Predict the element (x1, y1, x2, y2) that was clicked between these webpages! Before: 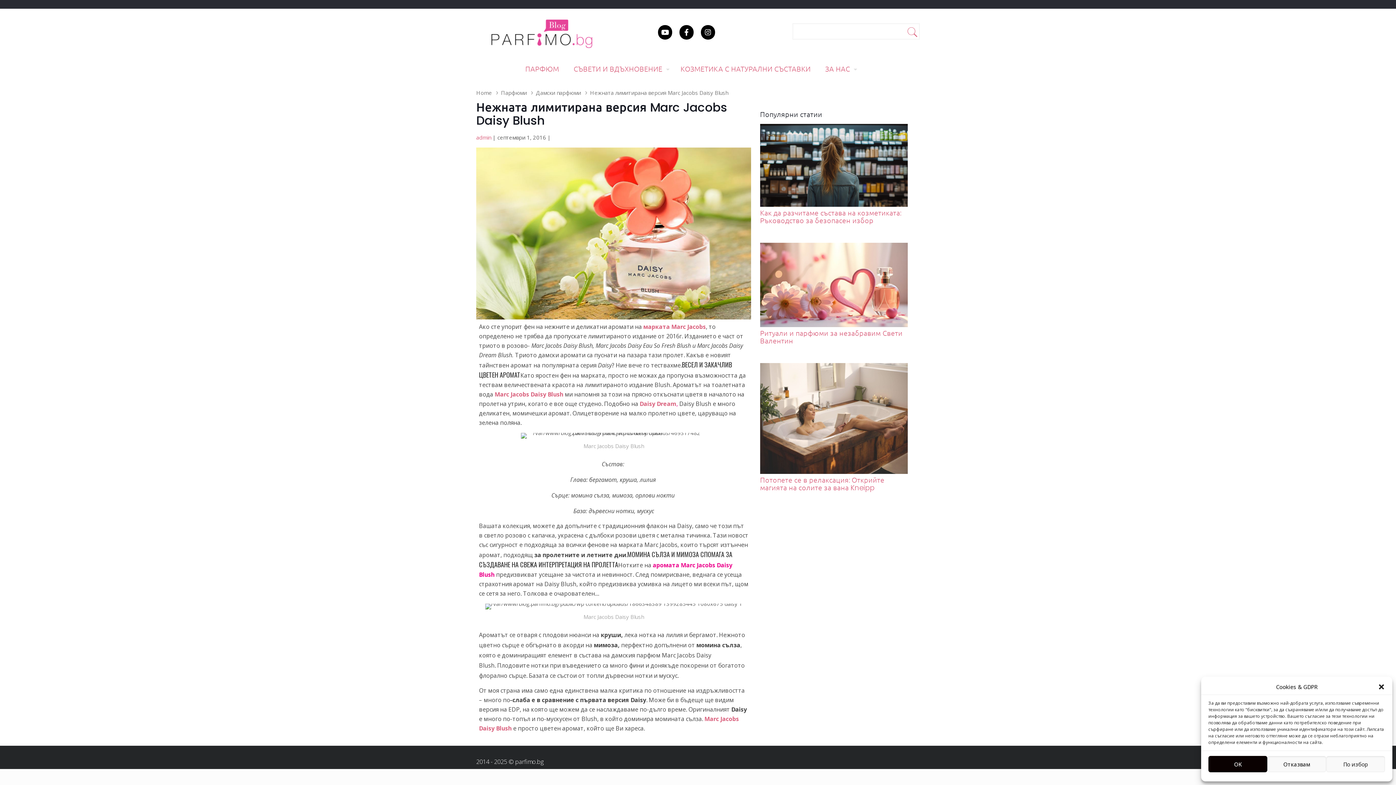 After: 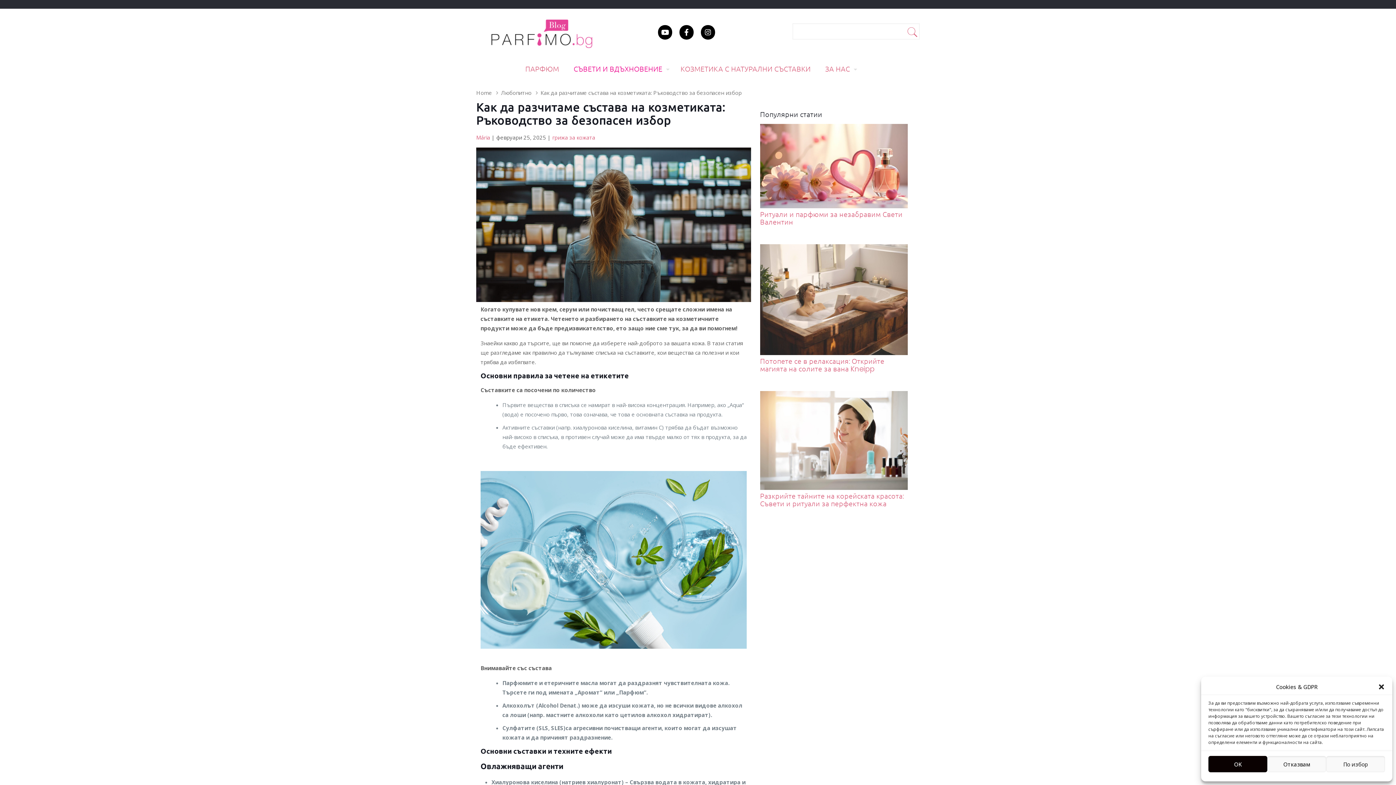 Action: label: Как да разчитаме състава на козметиката: Ръководство за безопасен избор bbox: (760, 208, 901, 225)